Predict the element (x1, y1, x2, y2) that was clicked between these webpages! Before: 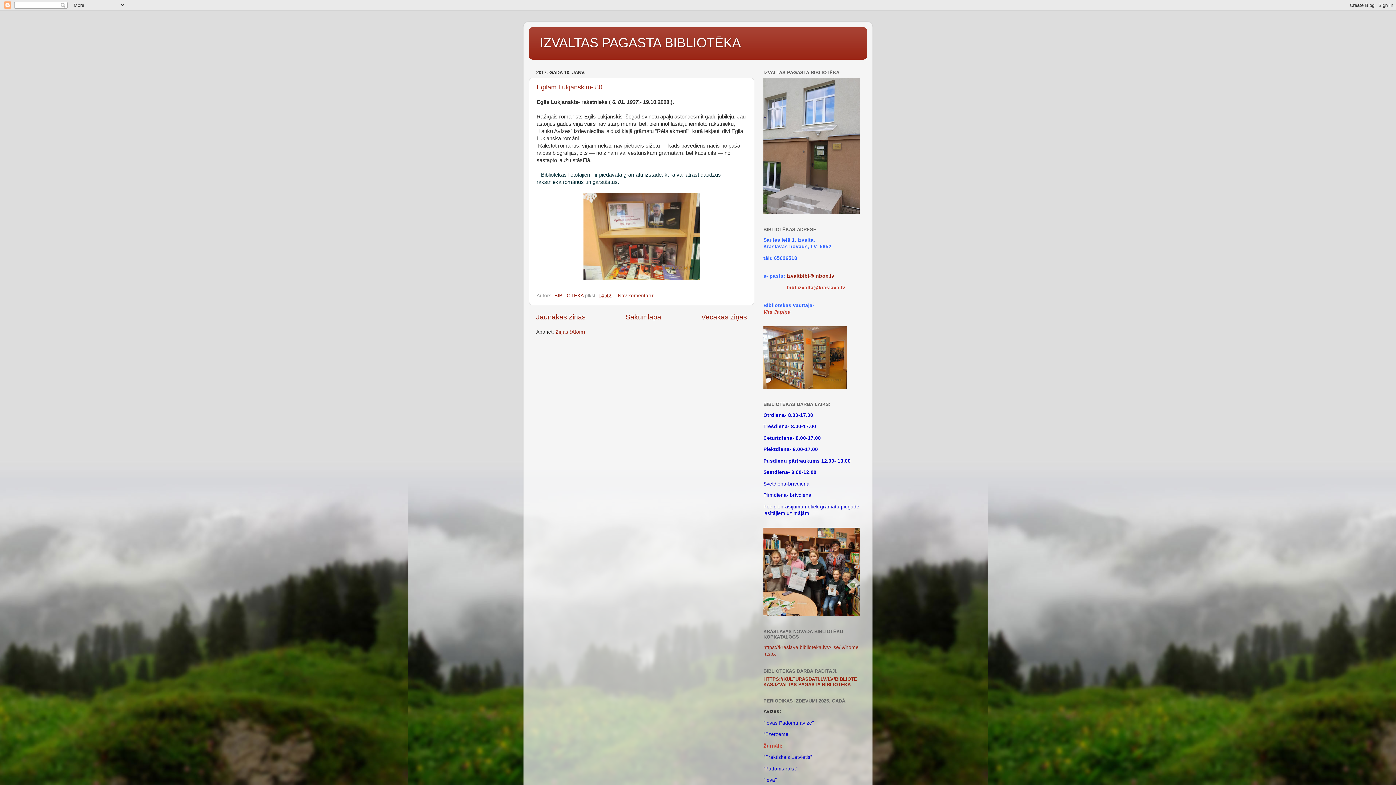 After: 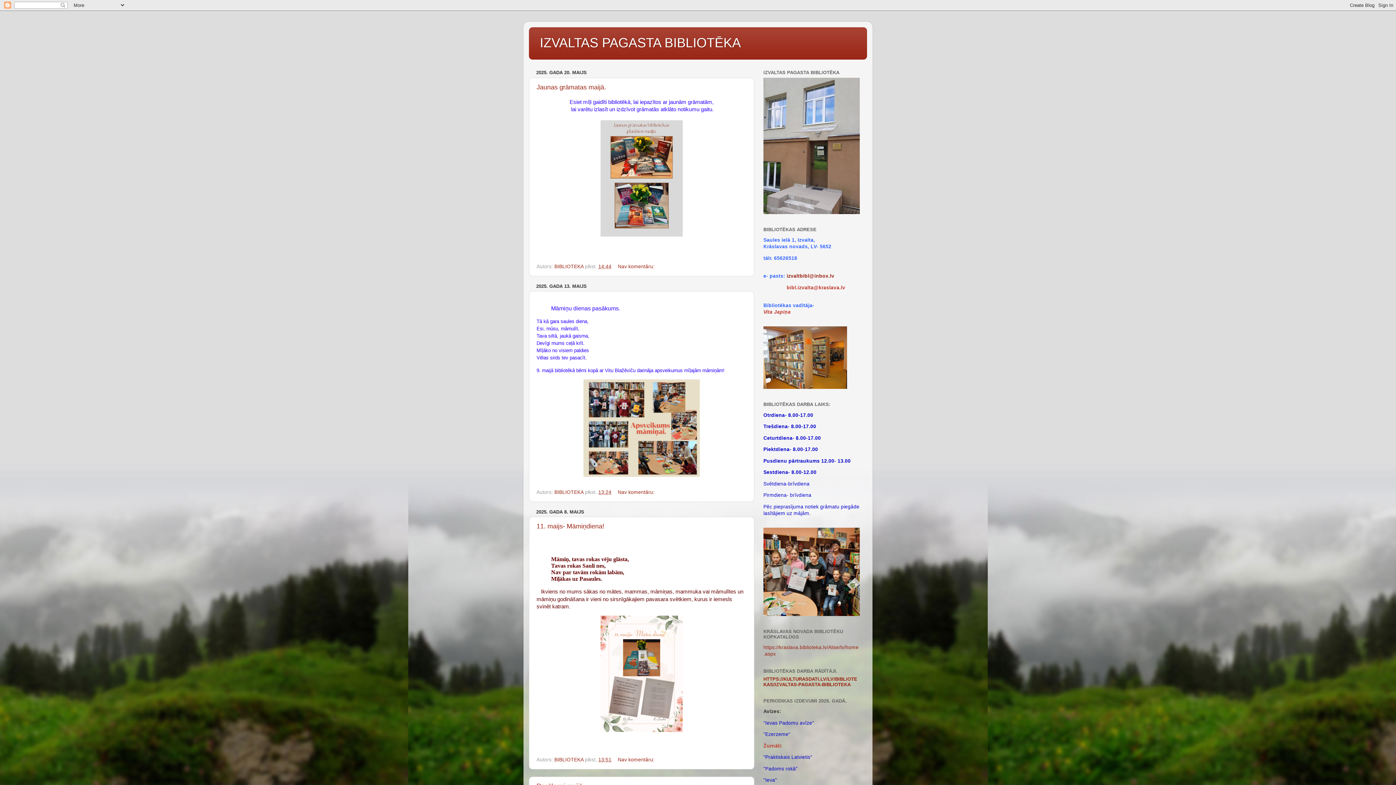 Action: bbox: (540, 35, 741, 50) label: IZVALTAS PAGASTA BIBLIOTĒKA